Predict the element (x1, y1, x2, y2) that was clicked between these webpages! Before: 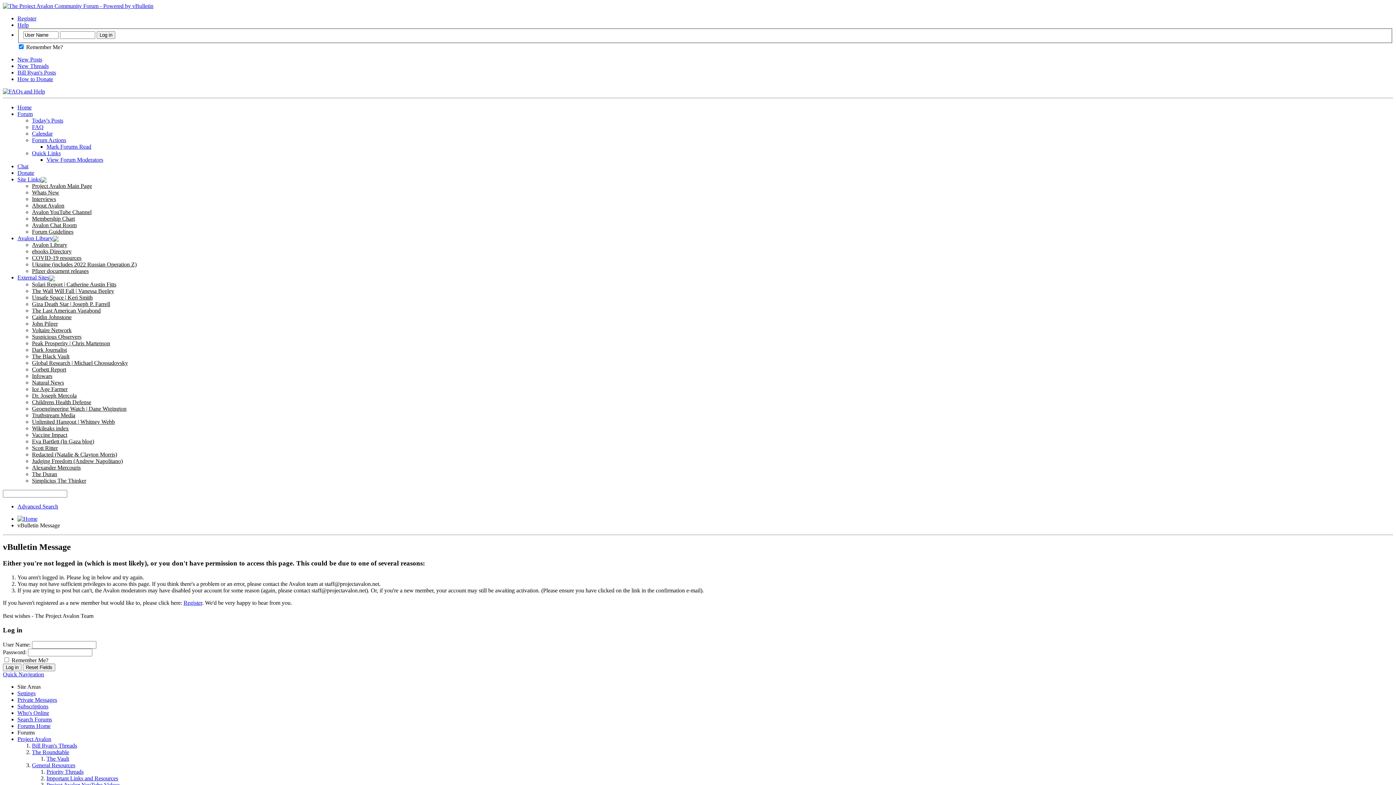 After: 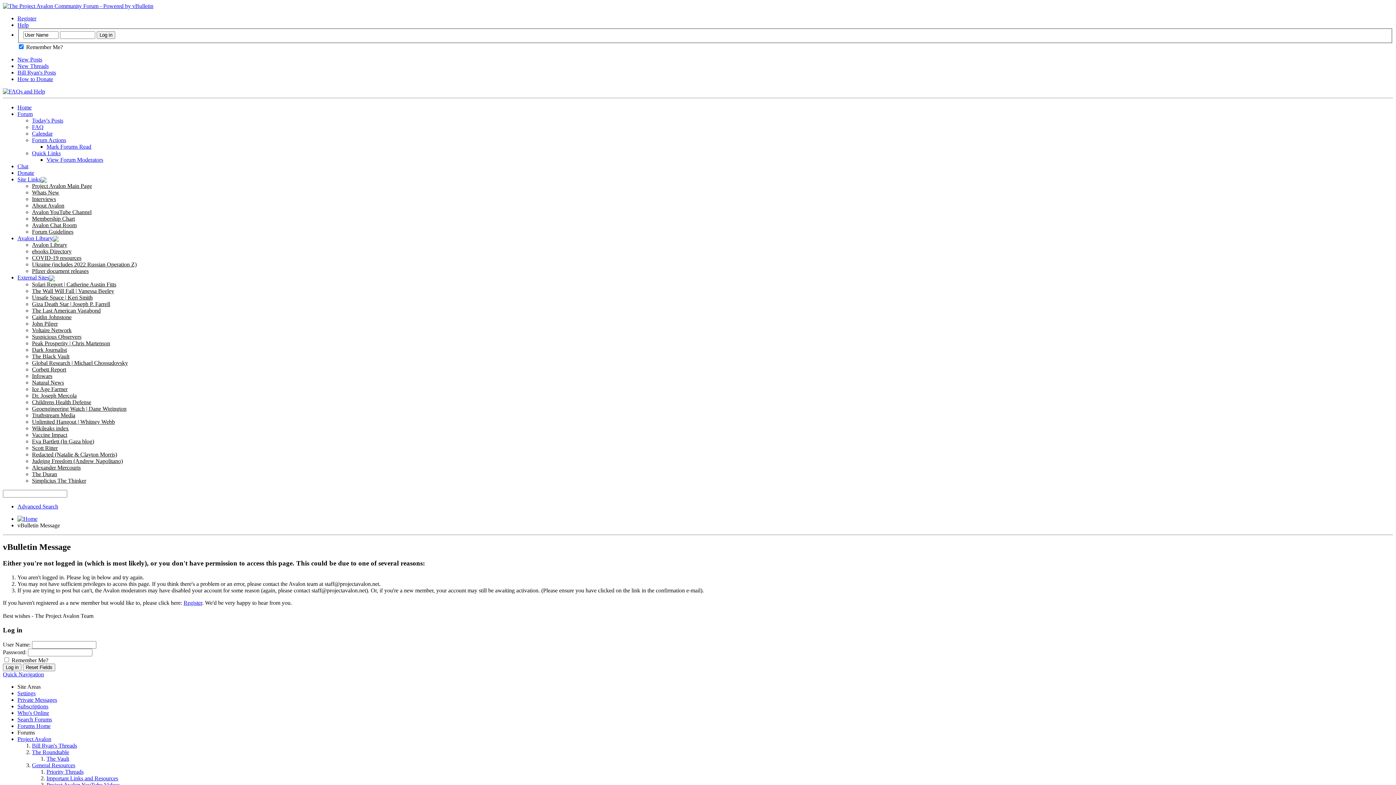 Action: bbox: (32, 300, 110, 307) label: Giza Death Star | Joseph P. Farrell